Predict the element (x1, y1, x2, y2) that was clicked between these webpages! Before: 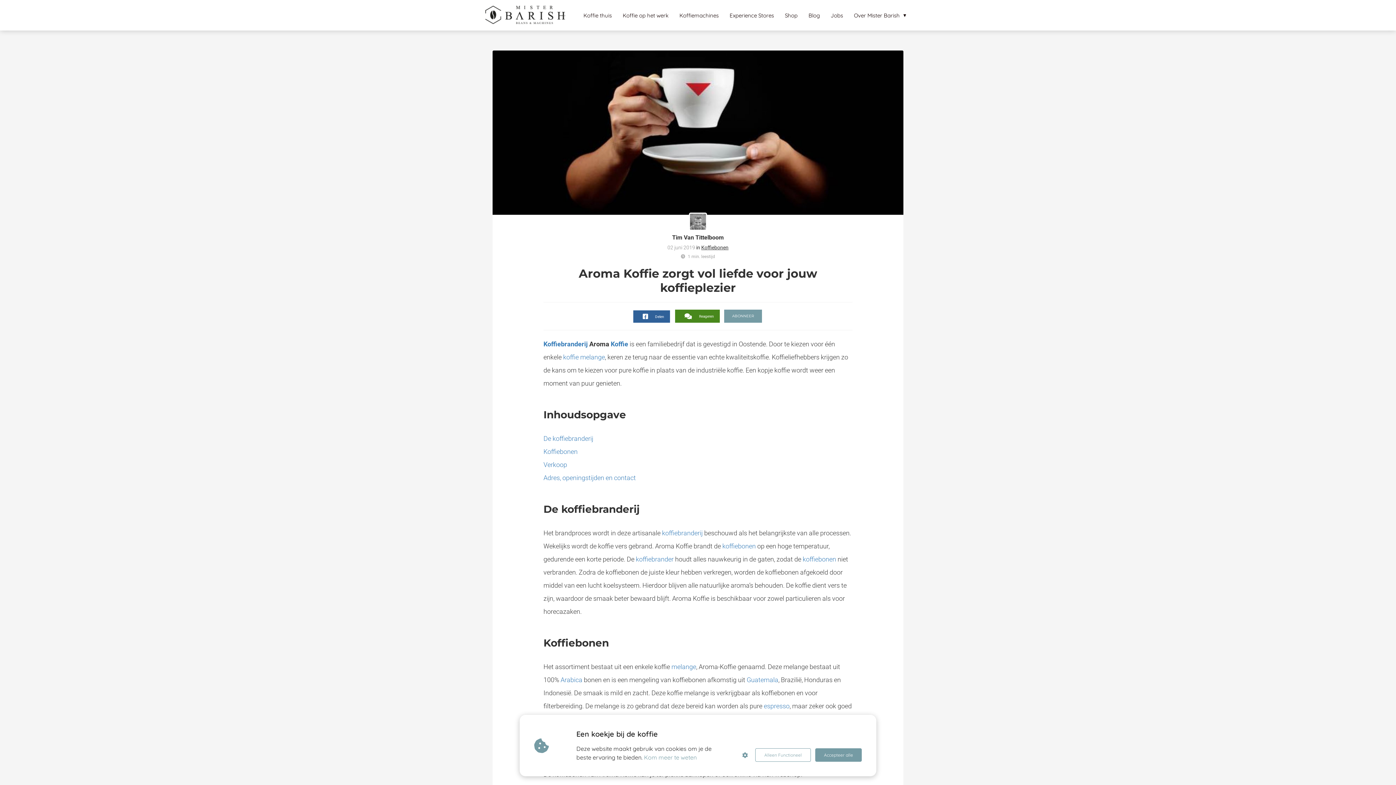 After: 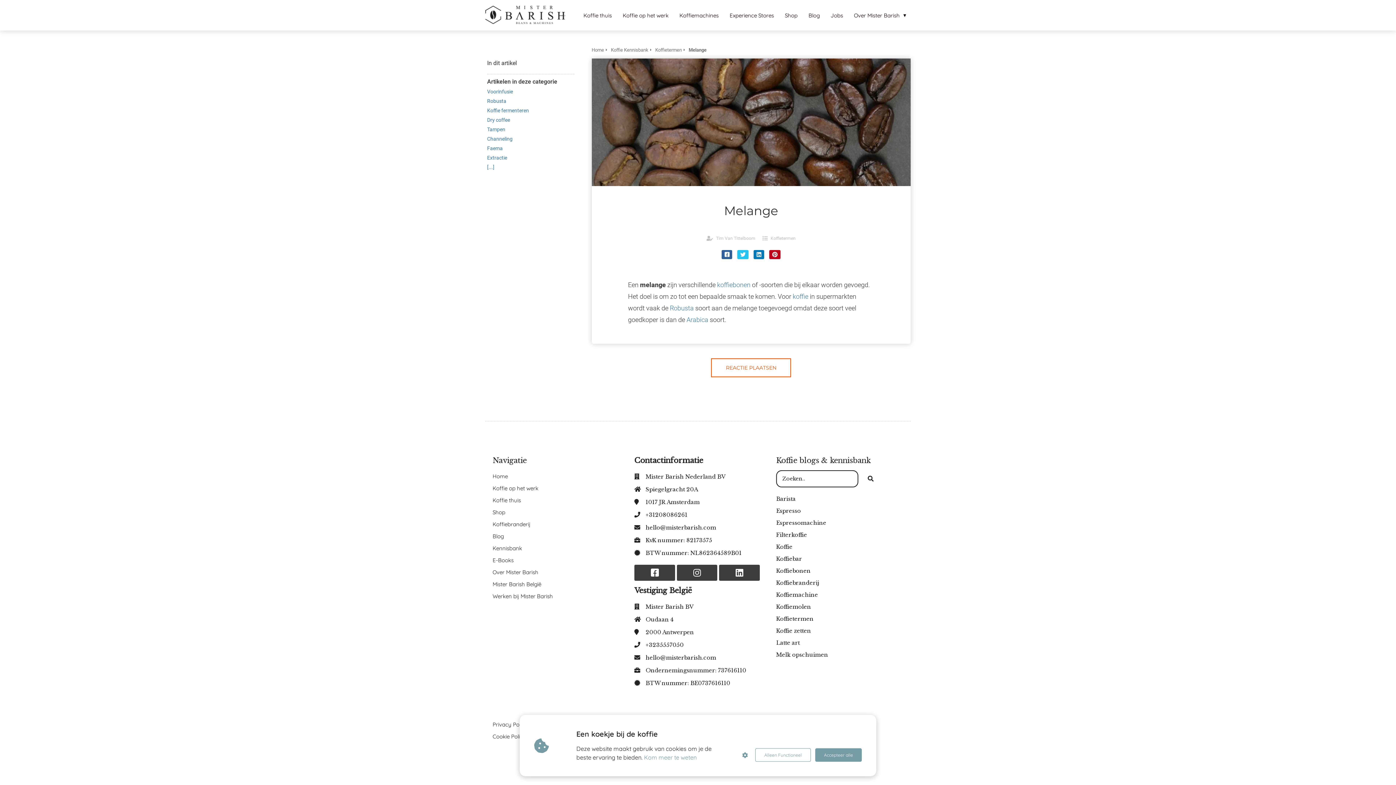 Action: bbox: (671, 660, 696, 673) label: melange
Een melange zijn verschillende koffiebonen of -soorten die bij elkaar worden gevoegd. Het doel is om zo tot een bepaalde smaak te komen. Voor koffie in supermarkten wordt vaak de Robusta soort aan de melange..